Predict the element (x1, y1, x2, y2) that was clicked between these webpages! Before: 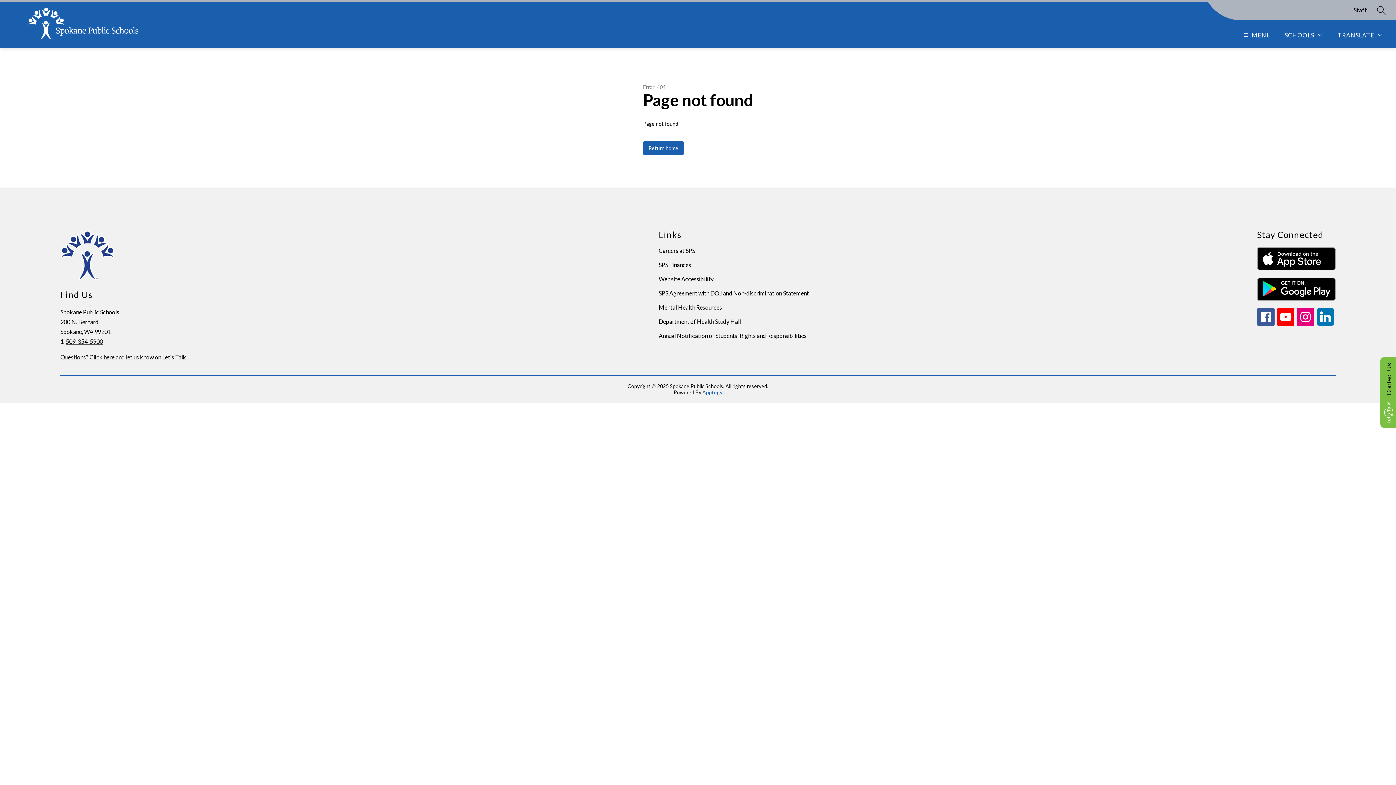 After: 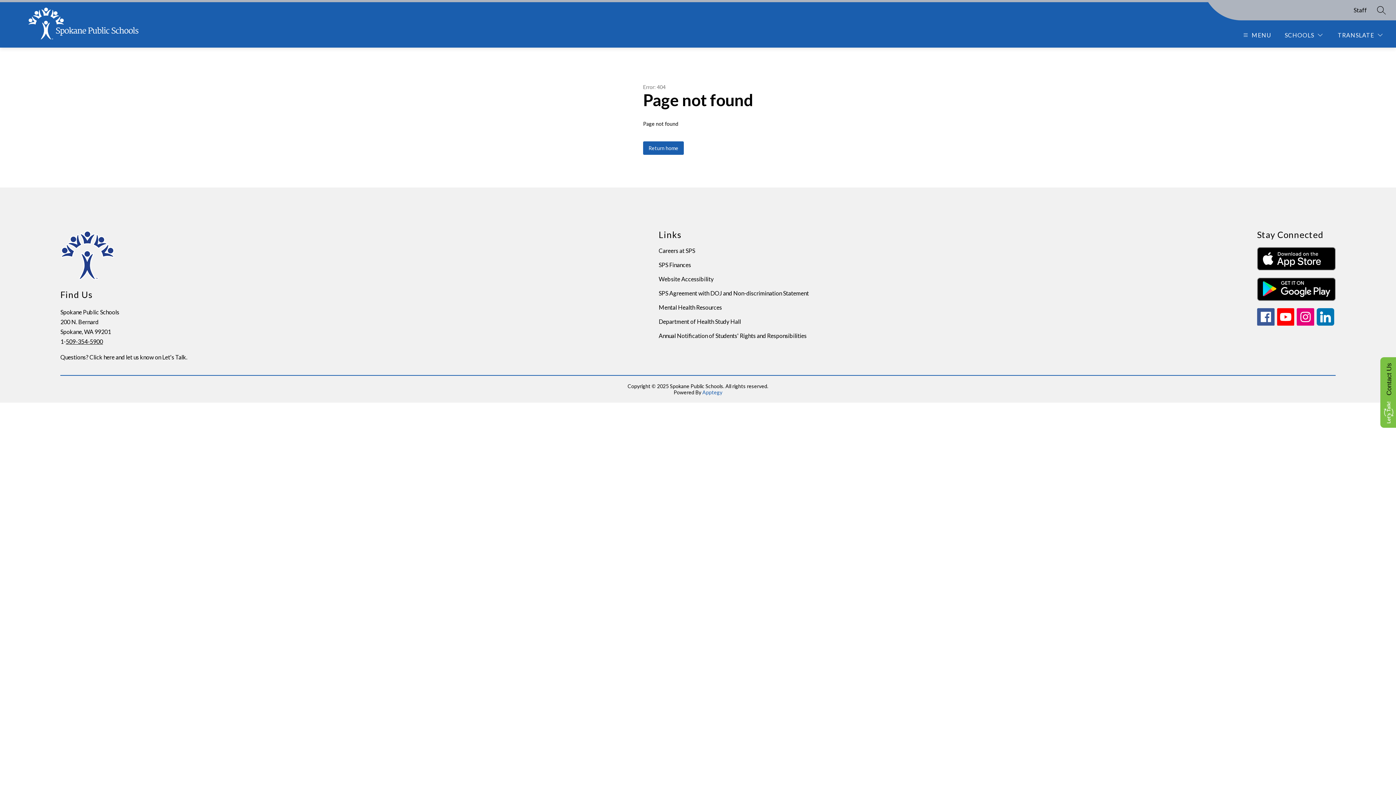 Action: bbox: (1317, 308, 1334, 326)